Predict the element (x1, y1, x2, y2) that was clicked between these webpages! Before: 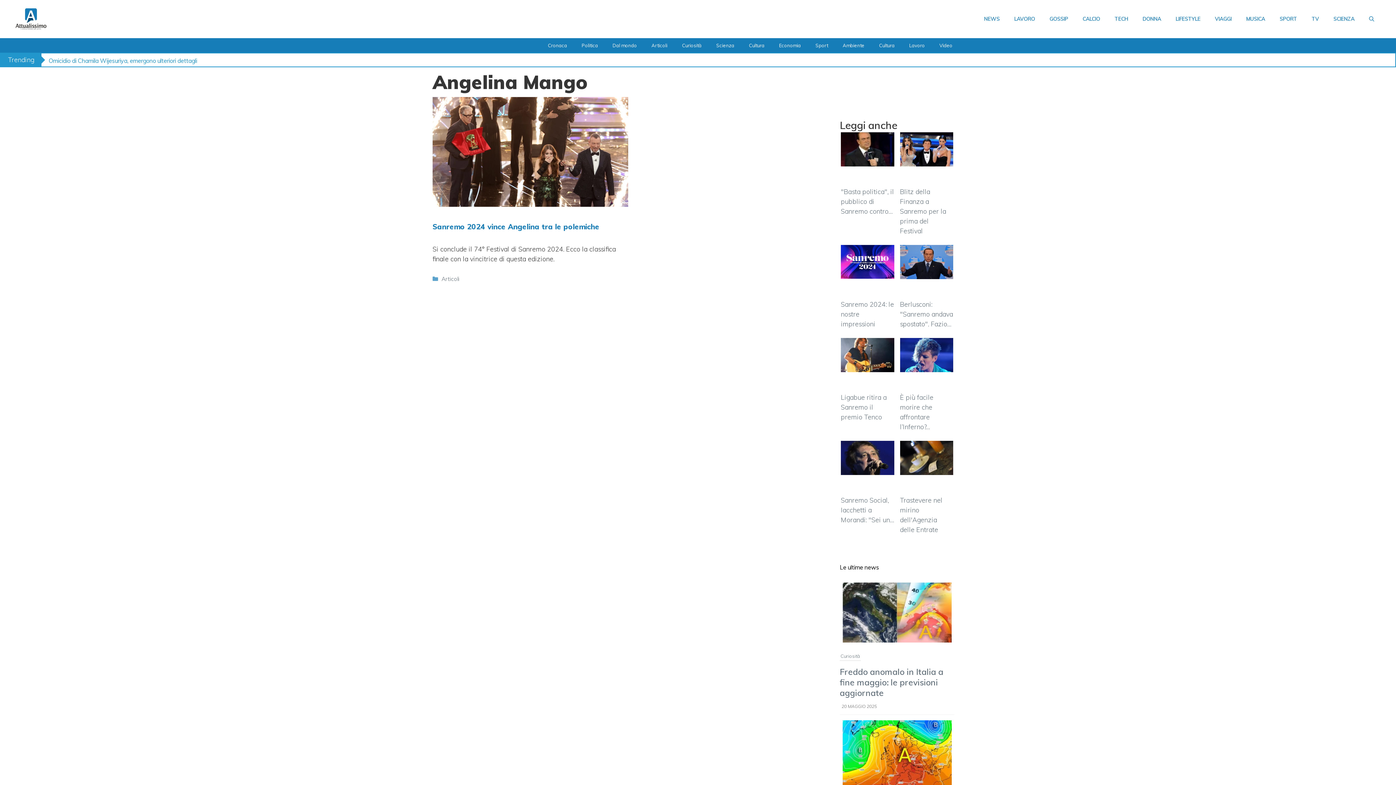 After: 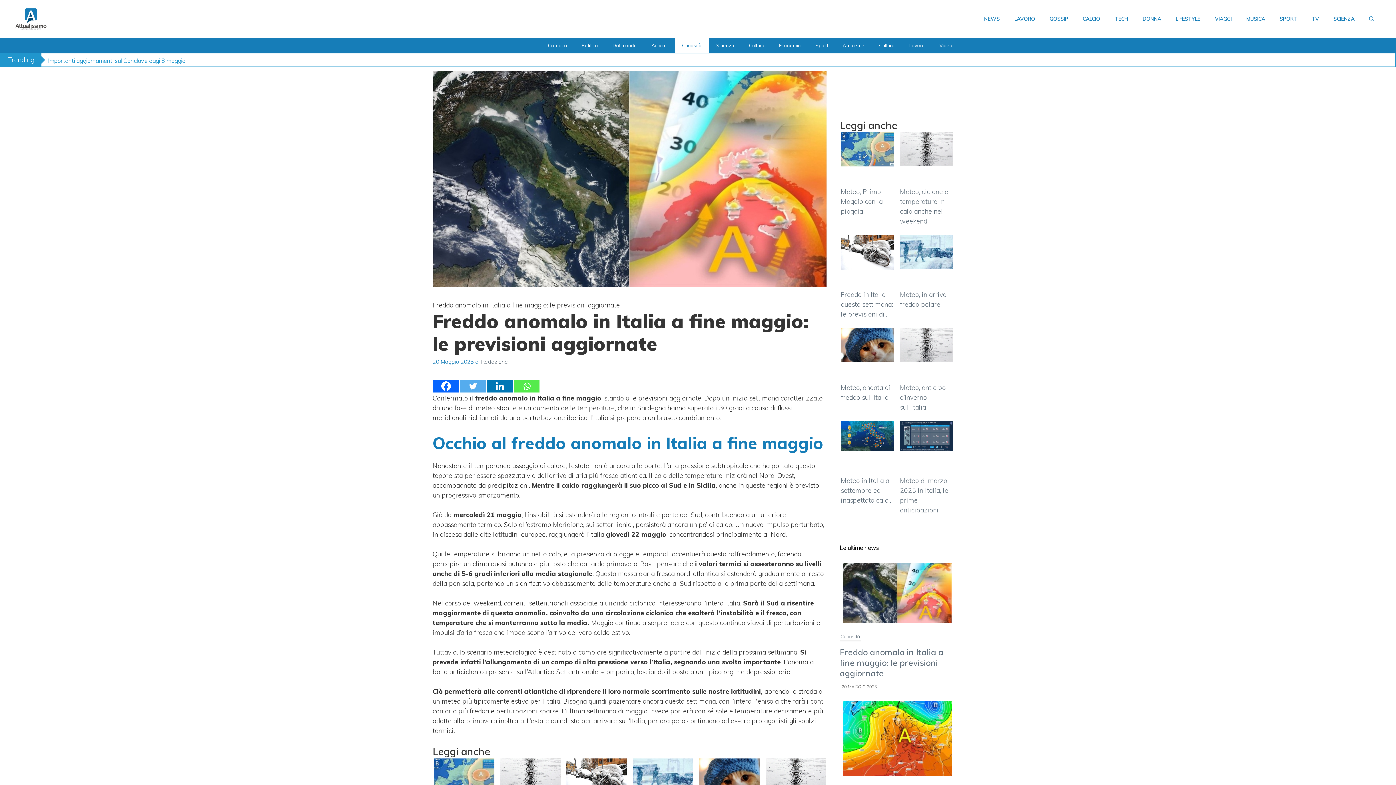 Action: label: Freddo anomalo in Italia a fine maggio: le previsioni aggiornate bbox: (840, 666, 943, 698)